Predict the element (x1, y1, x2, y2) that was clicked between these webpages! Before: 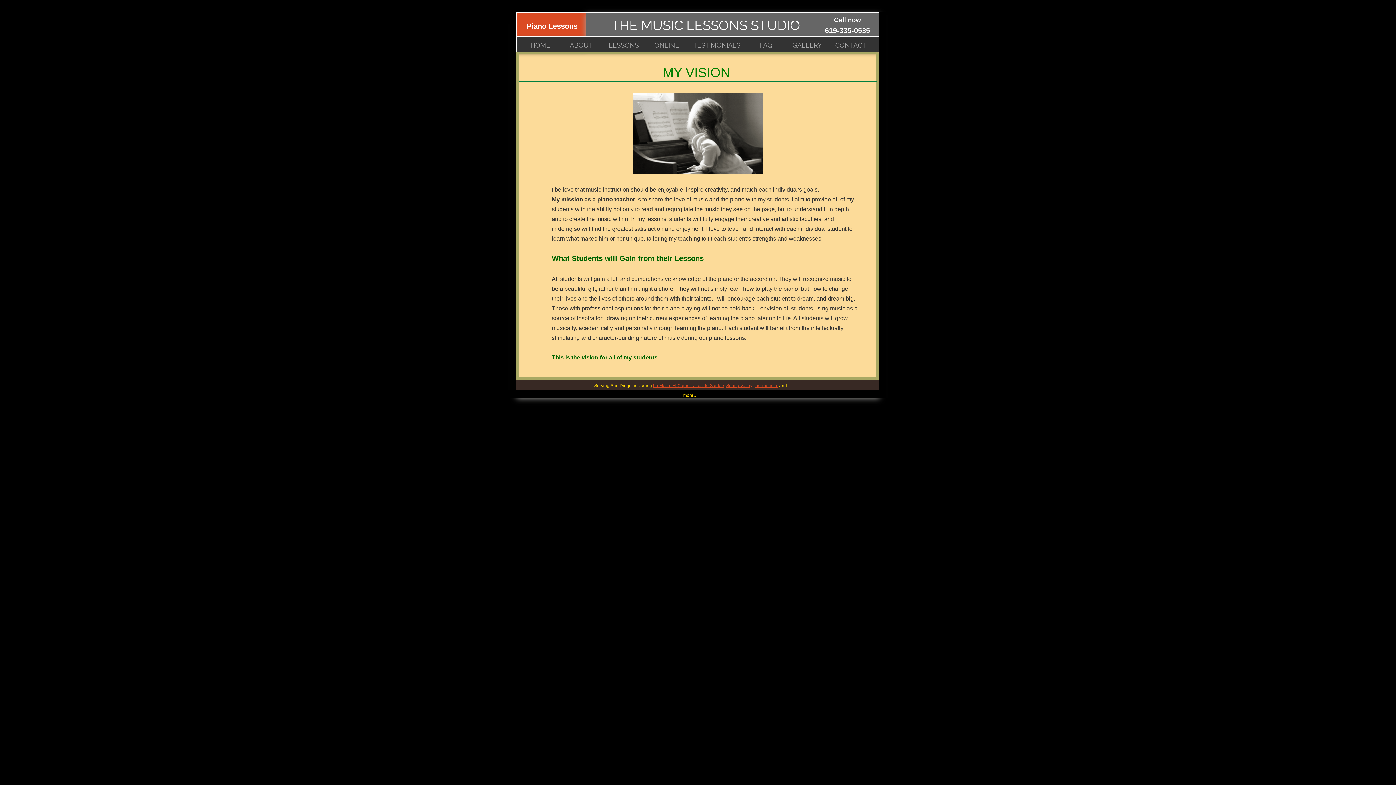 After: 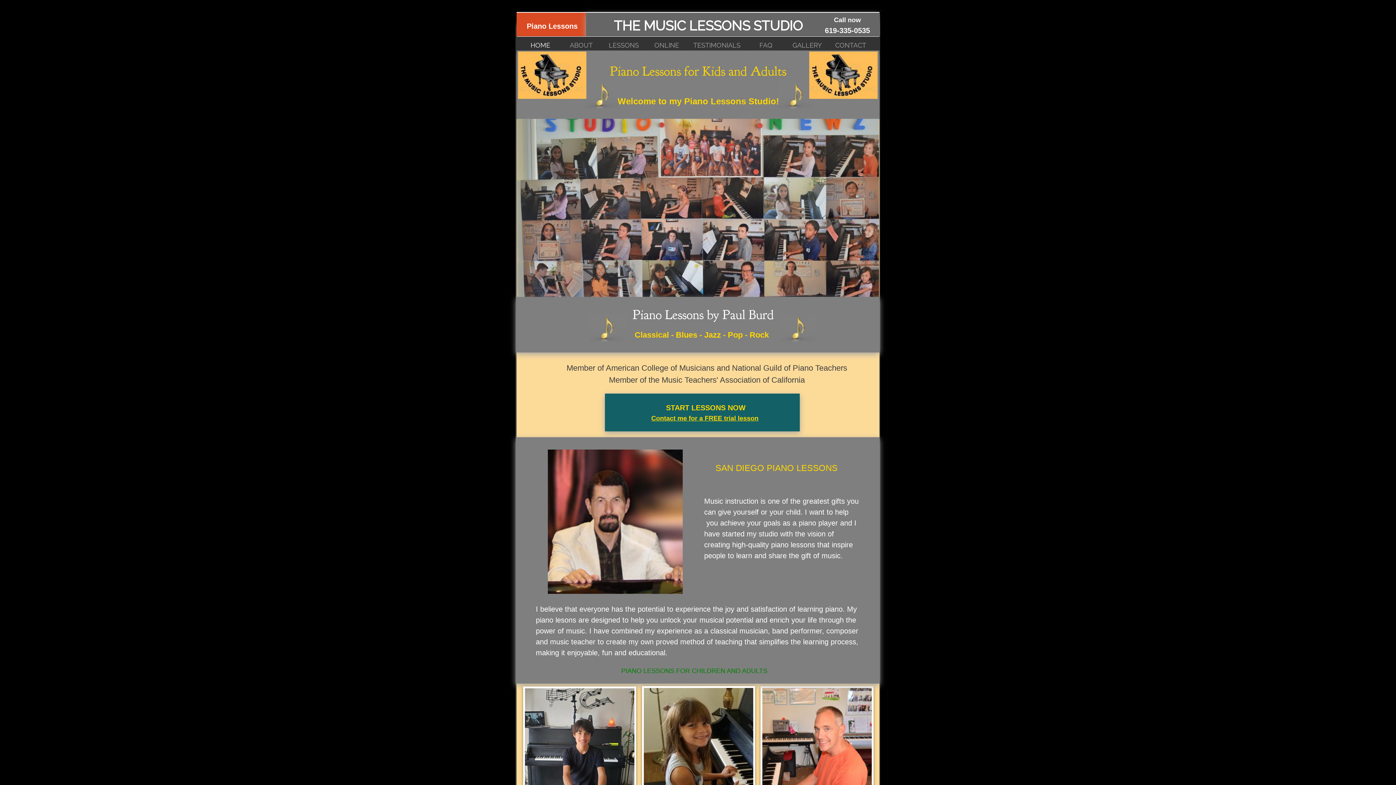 Action: bbox: (520, 39, 560, 51) label: HOME